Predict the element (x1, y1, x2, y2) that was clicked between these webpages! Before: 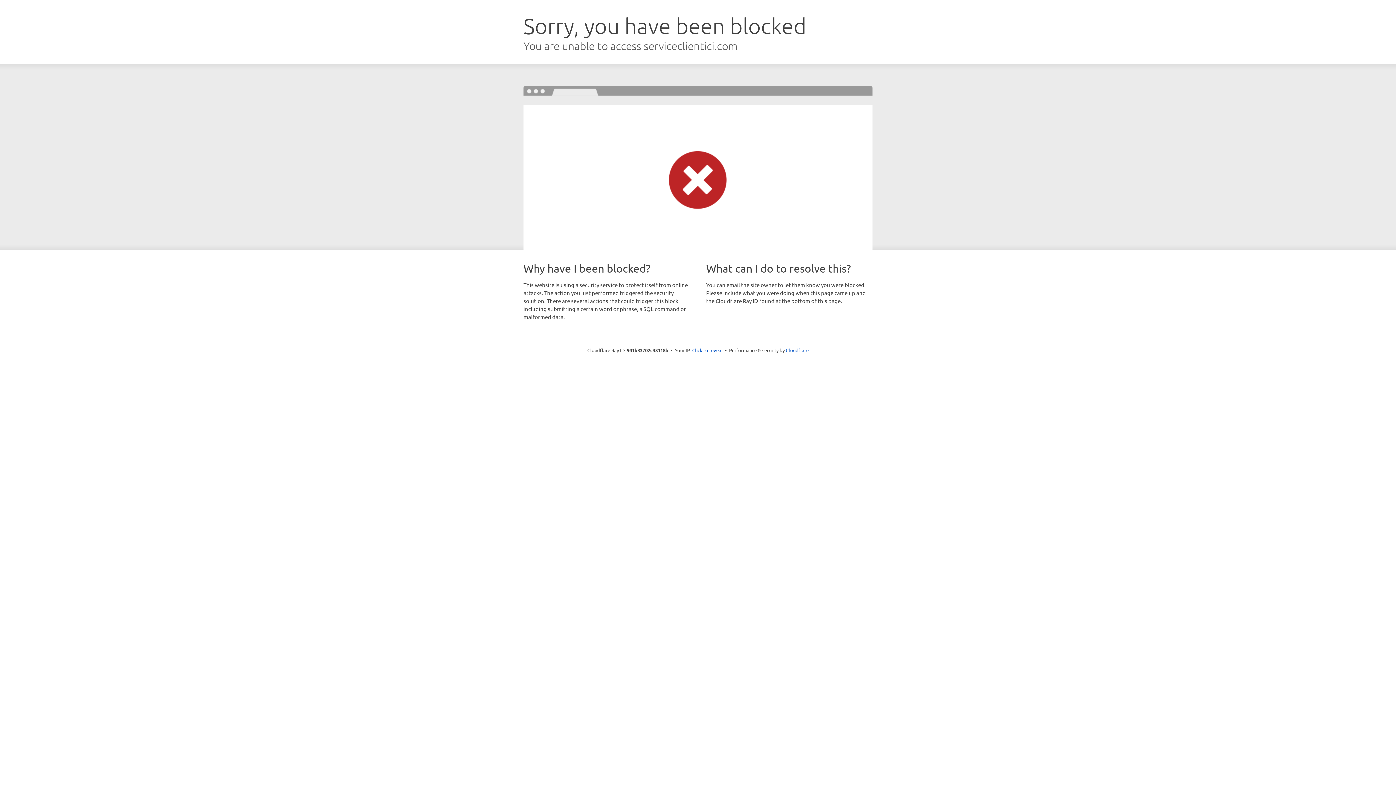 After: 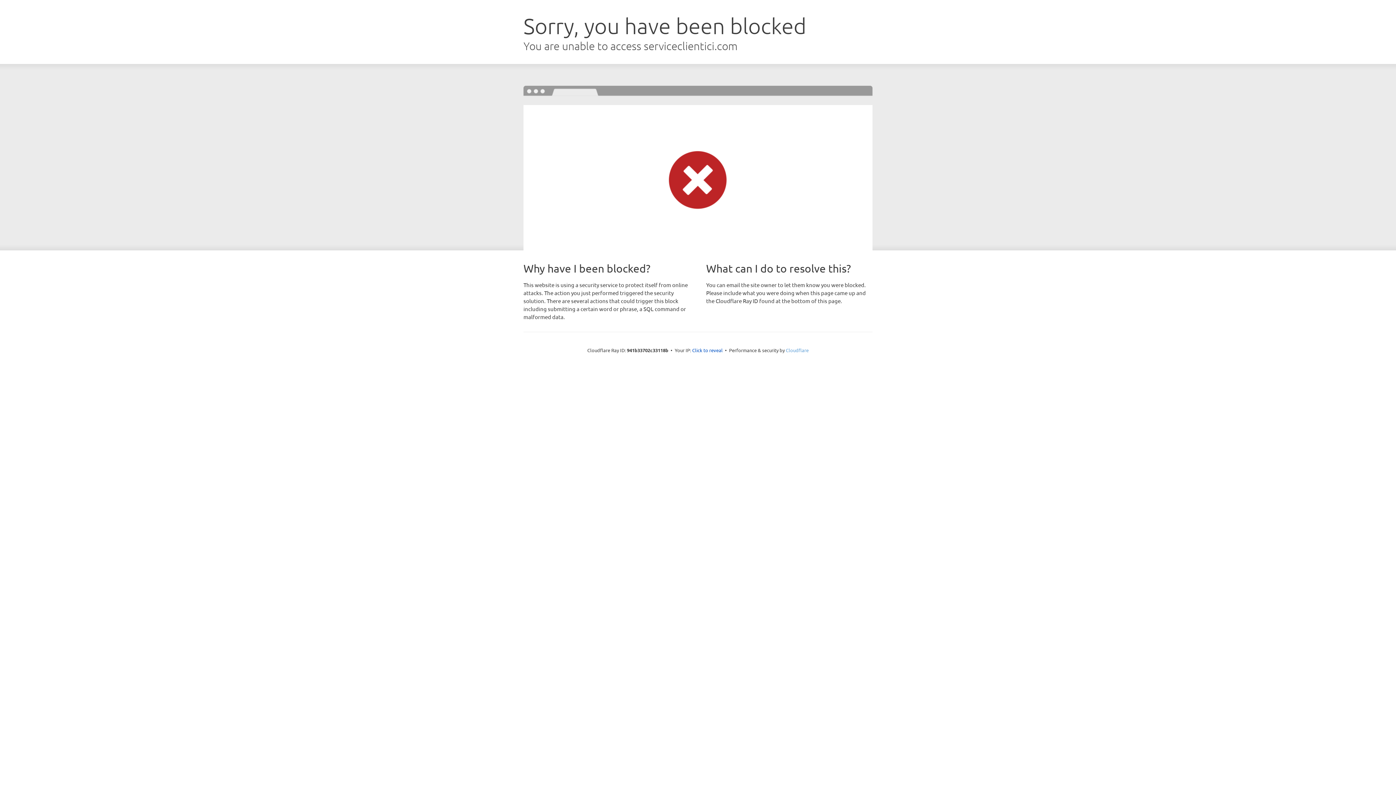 Action: label: Cloudflare bbox: (786, 347, 808, 353)